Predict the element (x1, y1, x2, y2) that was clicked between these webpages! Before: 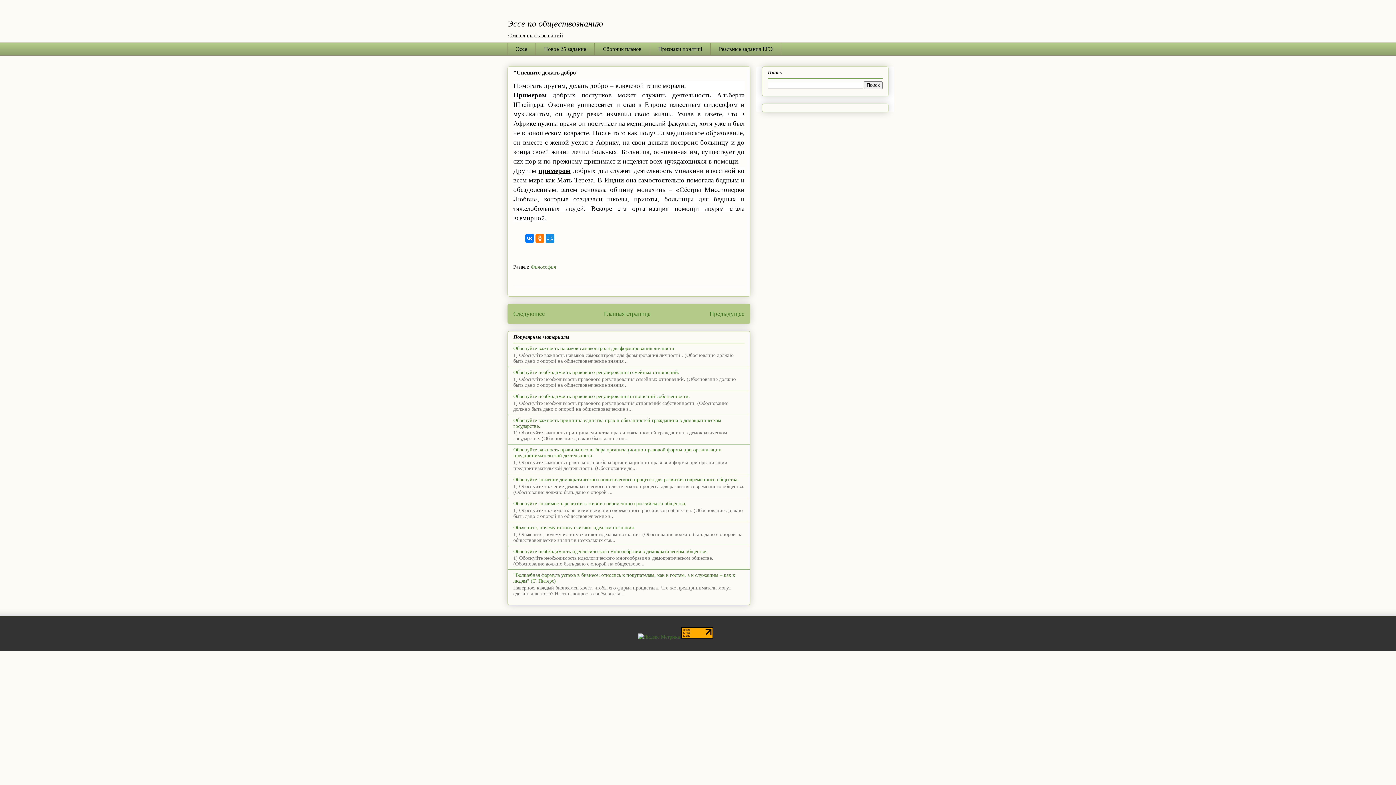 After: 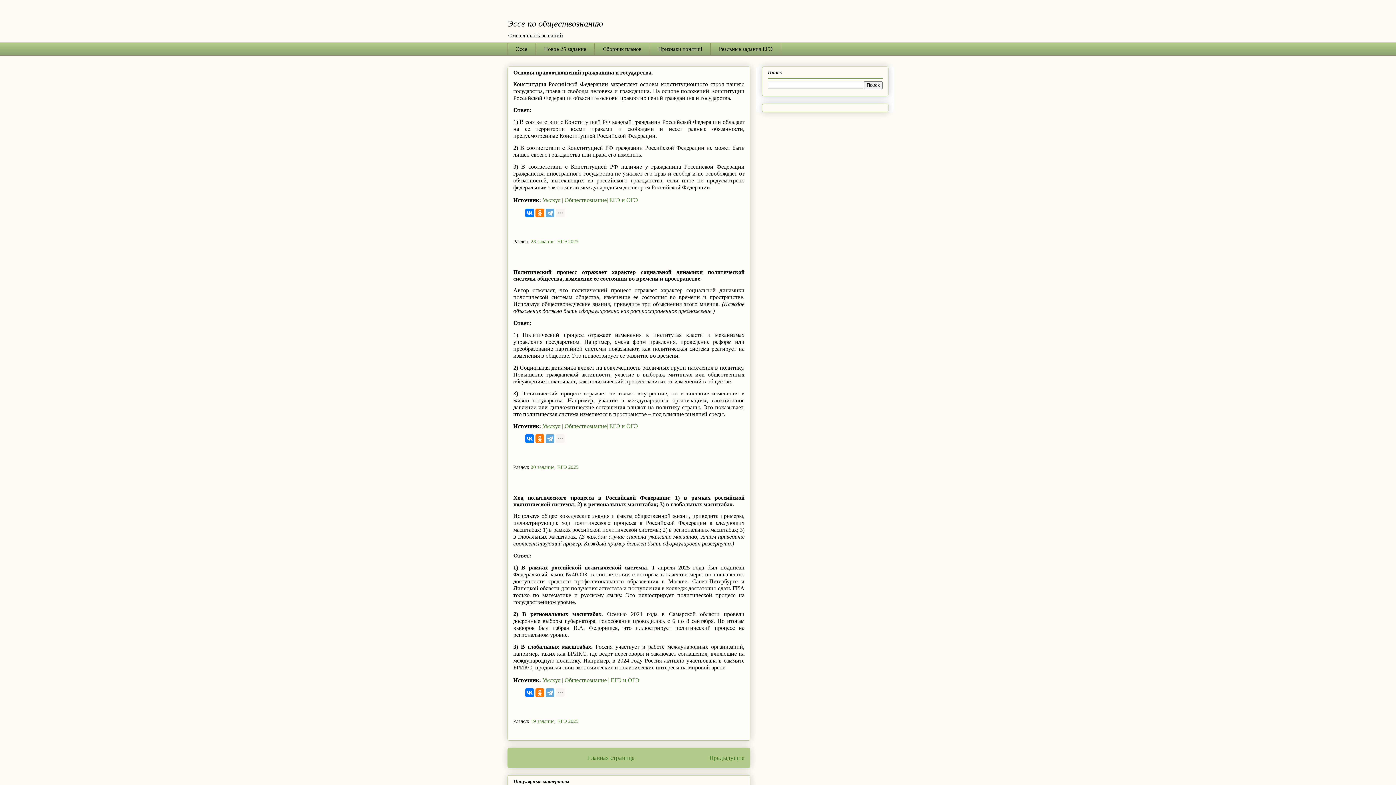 Action: bbox: (507, 18, 603, 28) label: Эссе по обществознанию